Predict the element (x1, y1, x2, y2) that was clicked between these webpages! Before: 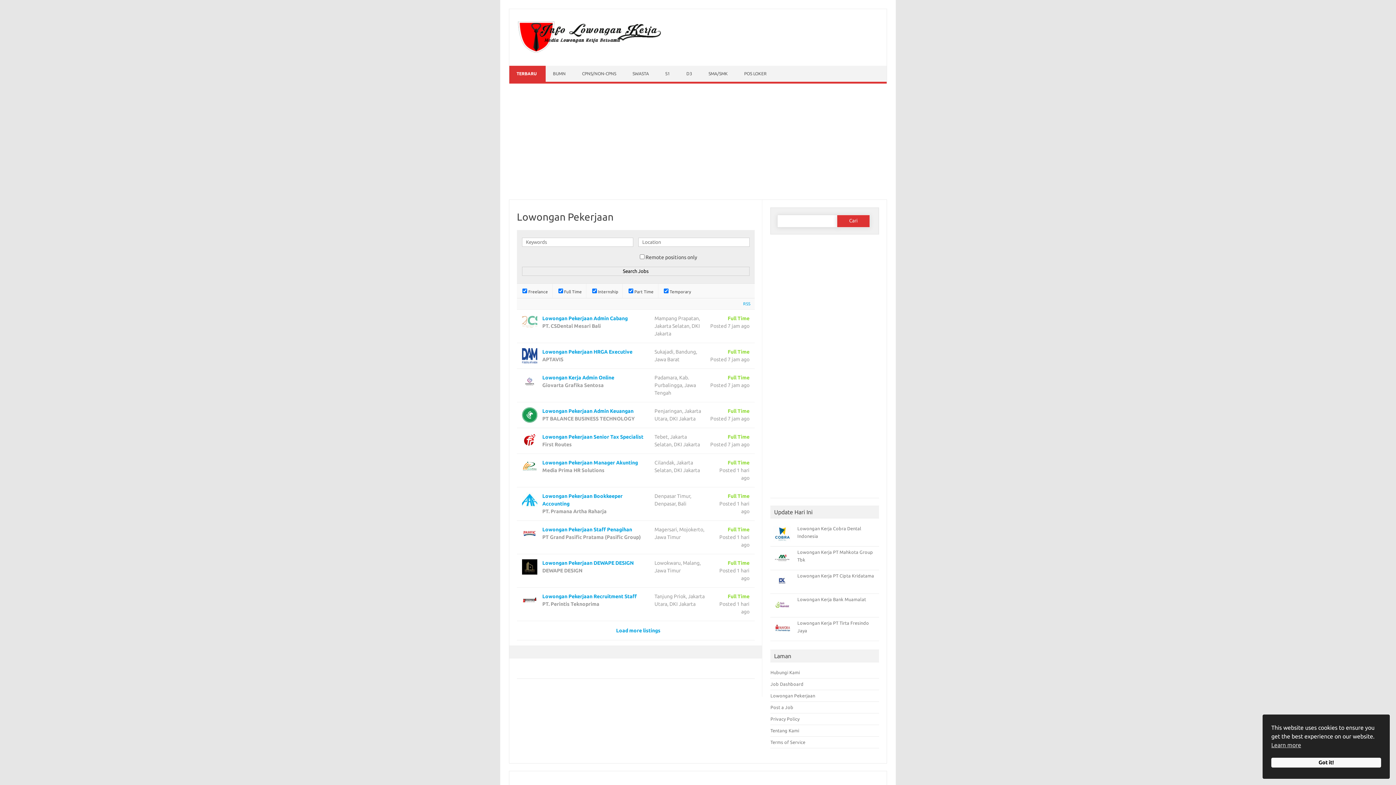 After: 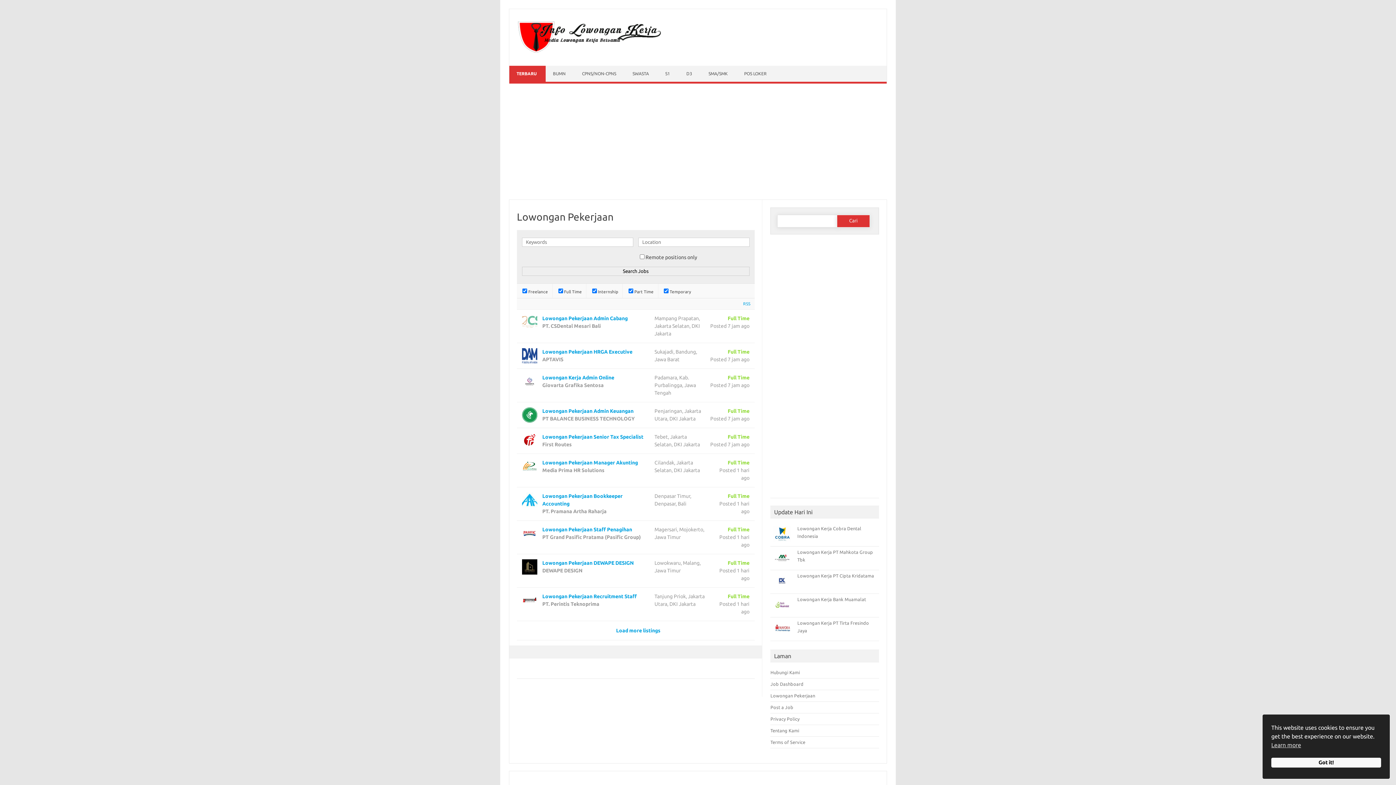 Action: label: Lowongan Pekerjaan bbox: (770, 693, 815, 698)